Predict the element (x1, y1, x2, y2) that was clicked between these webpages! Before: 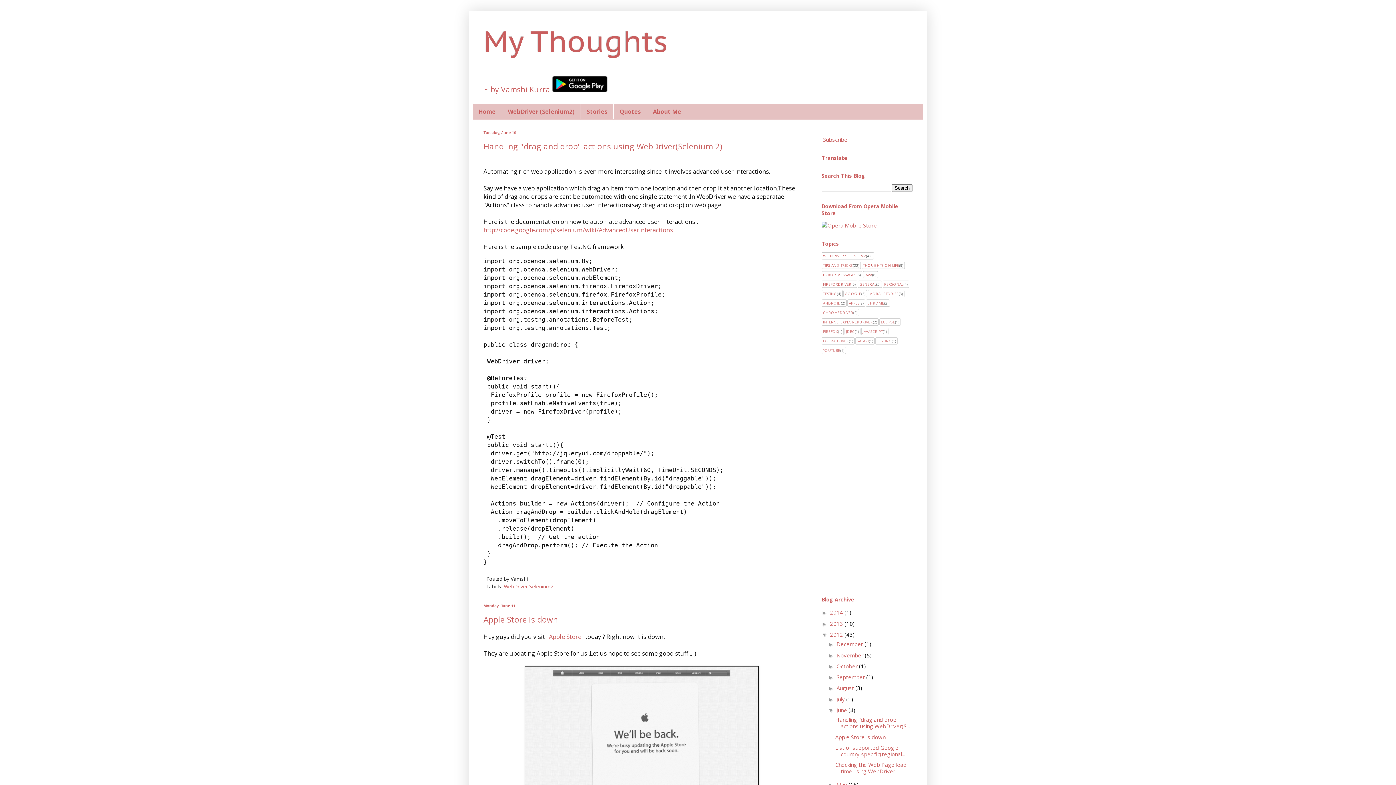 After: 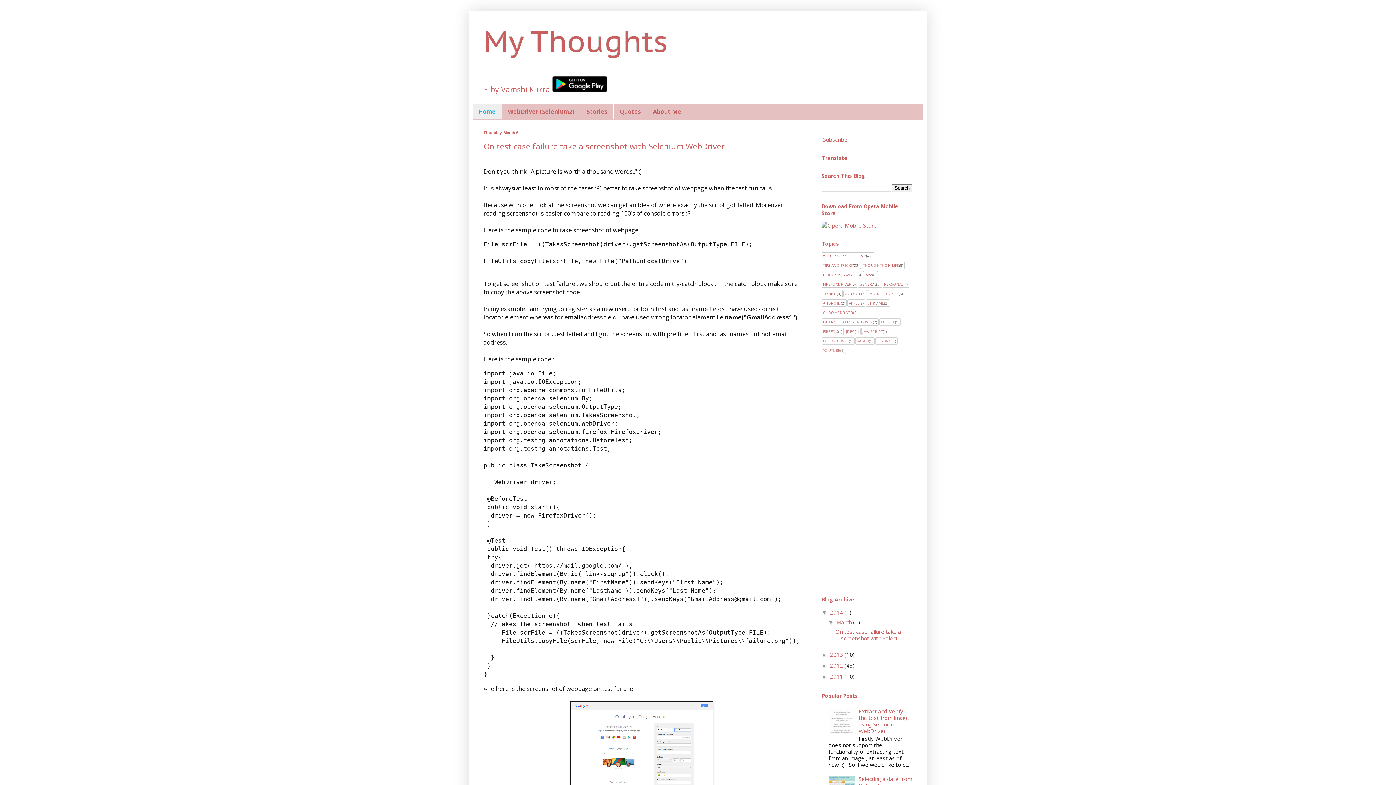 Action: bbox: (483, 22, 668, 60) label: My Thoughts